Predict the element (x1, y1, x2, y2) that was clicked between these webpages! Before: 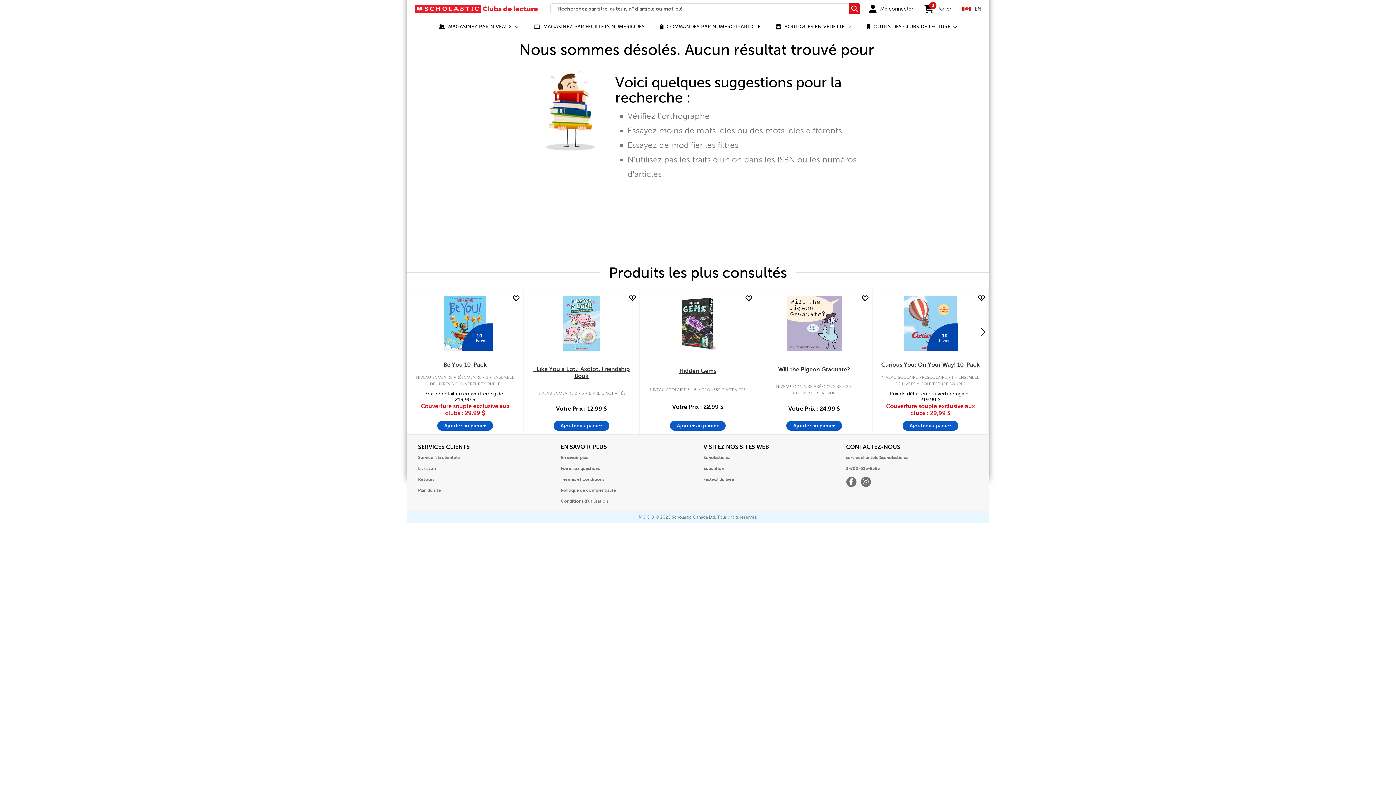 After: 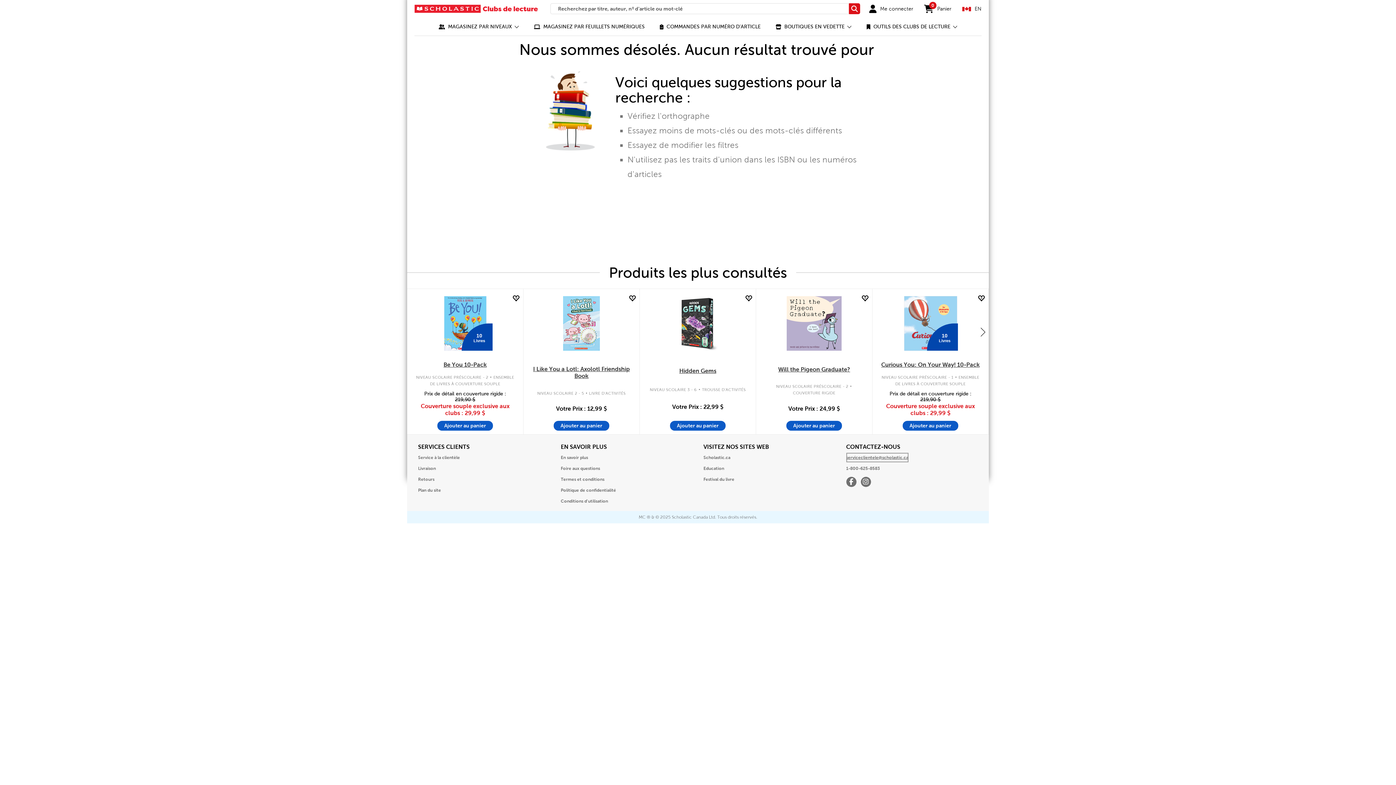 Action: bbox: (846, 453, 908, 462) label: serviceclientele@scholastic.ca